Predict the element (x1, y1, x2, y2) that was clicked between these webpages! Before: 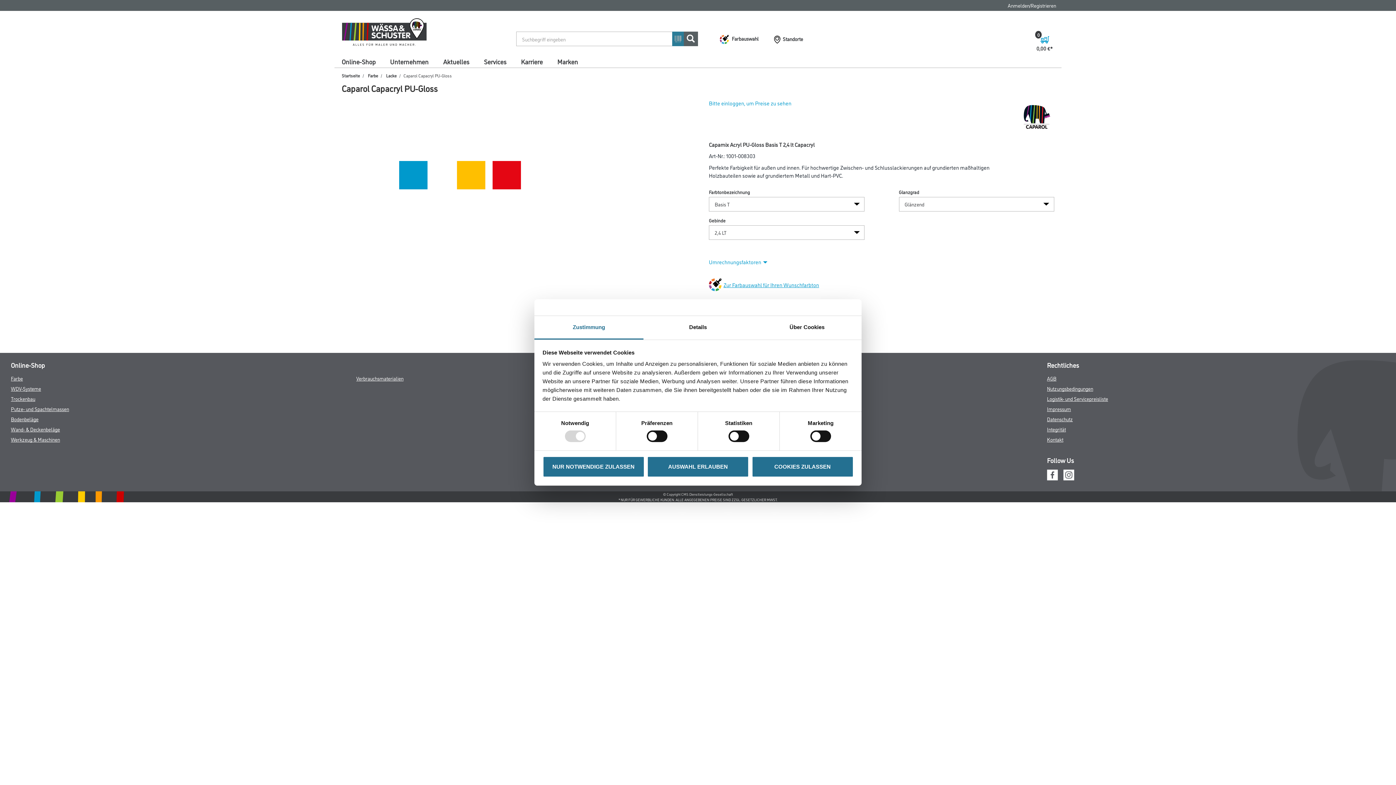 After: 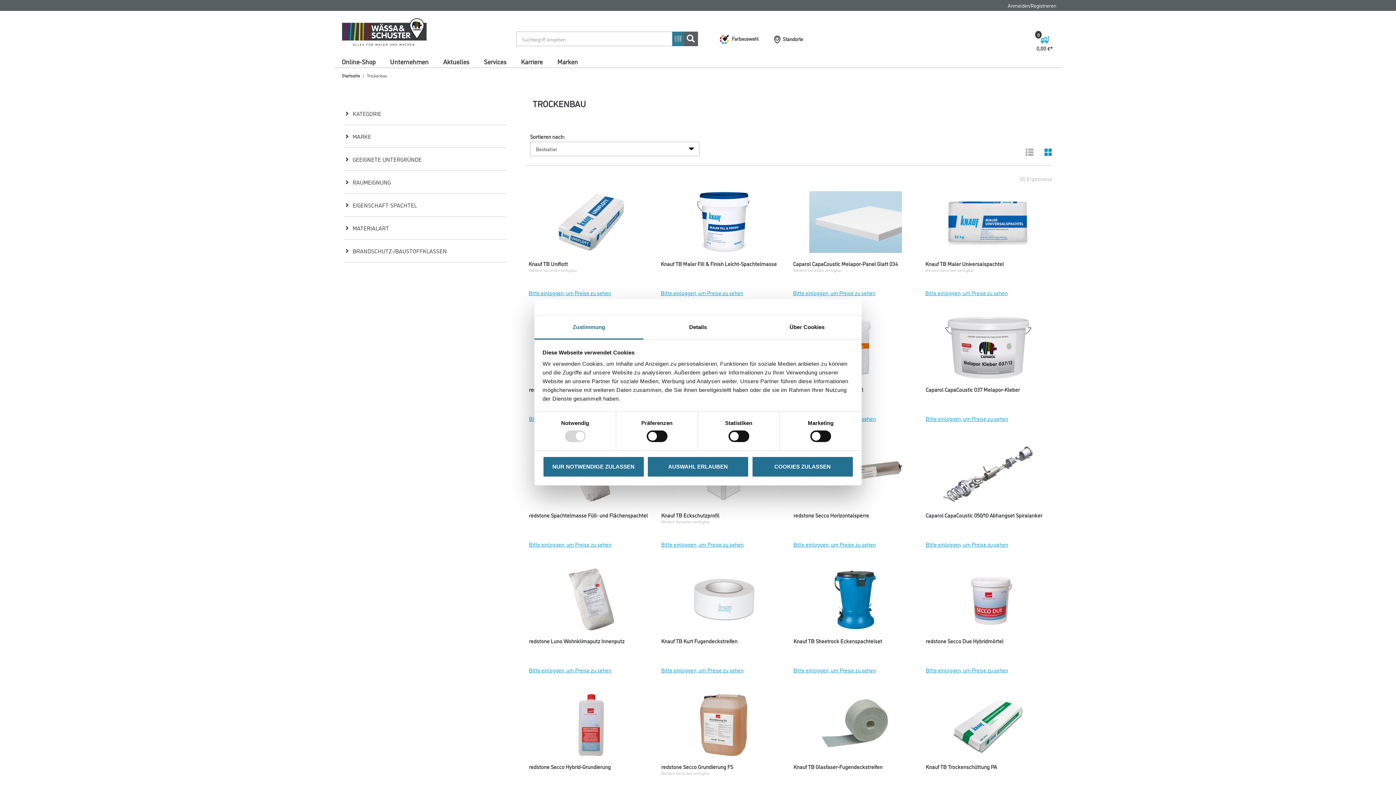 Action: label: Trockenbau bbox: (10, 395, 35, 402)